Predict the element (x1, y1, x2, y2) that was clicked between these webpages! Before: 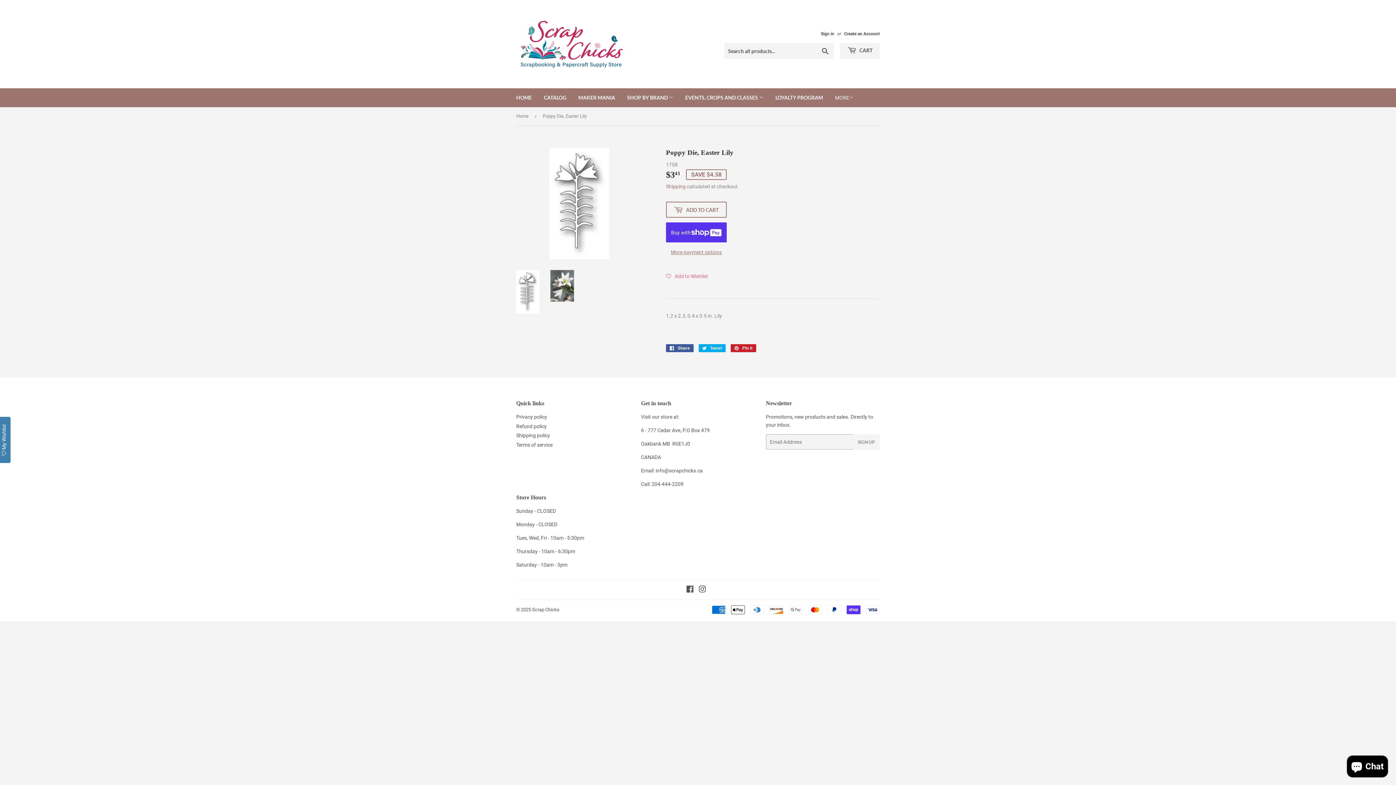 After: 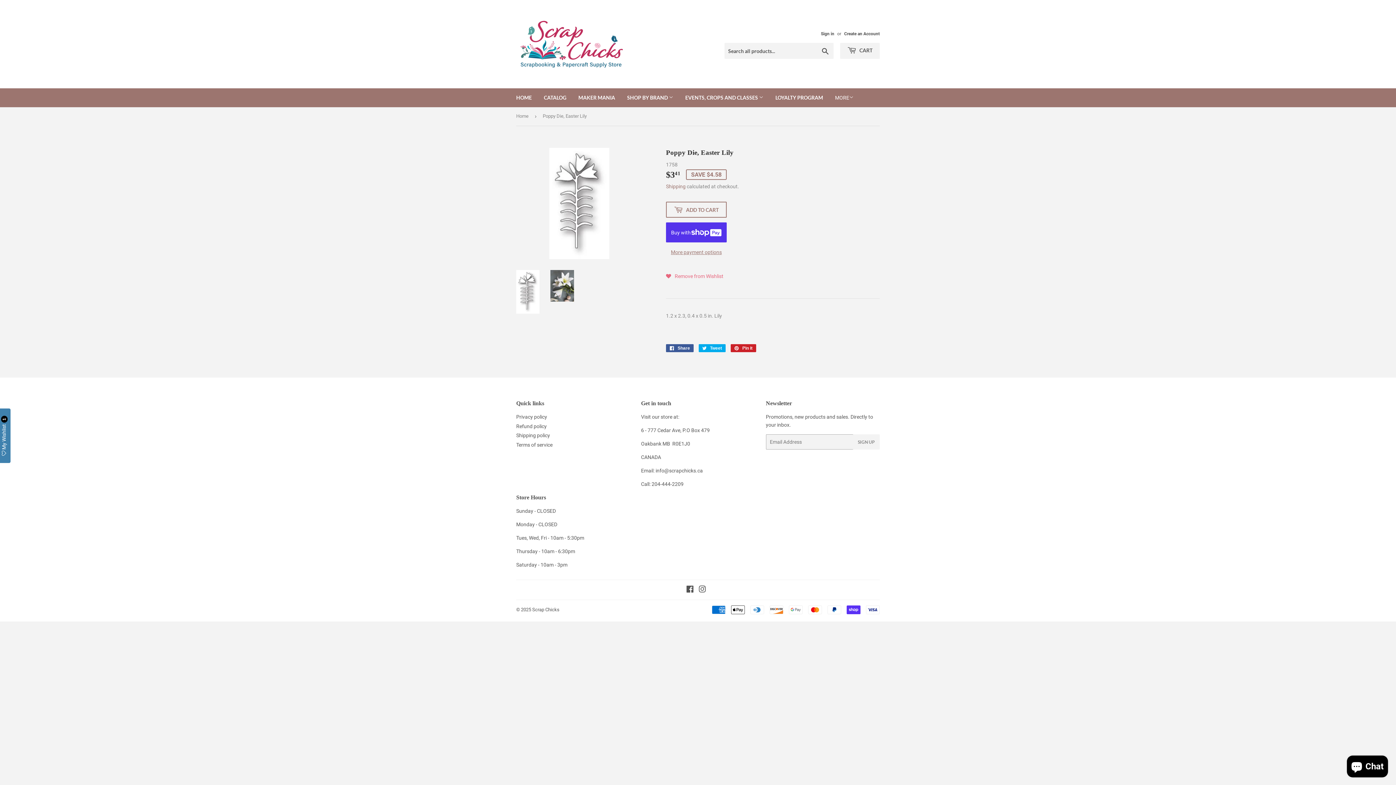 Action: label: Add to Wishlist bbox: (666, 267, 708, 285)